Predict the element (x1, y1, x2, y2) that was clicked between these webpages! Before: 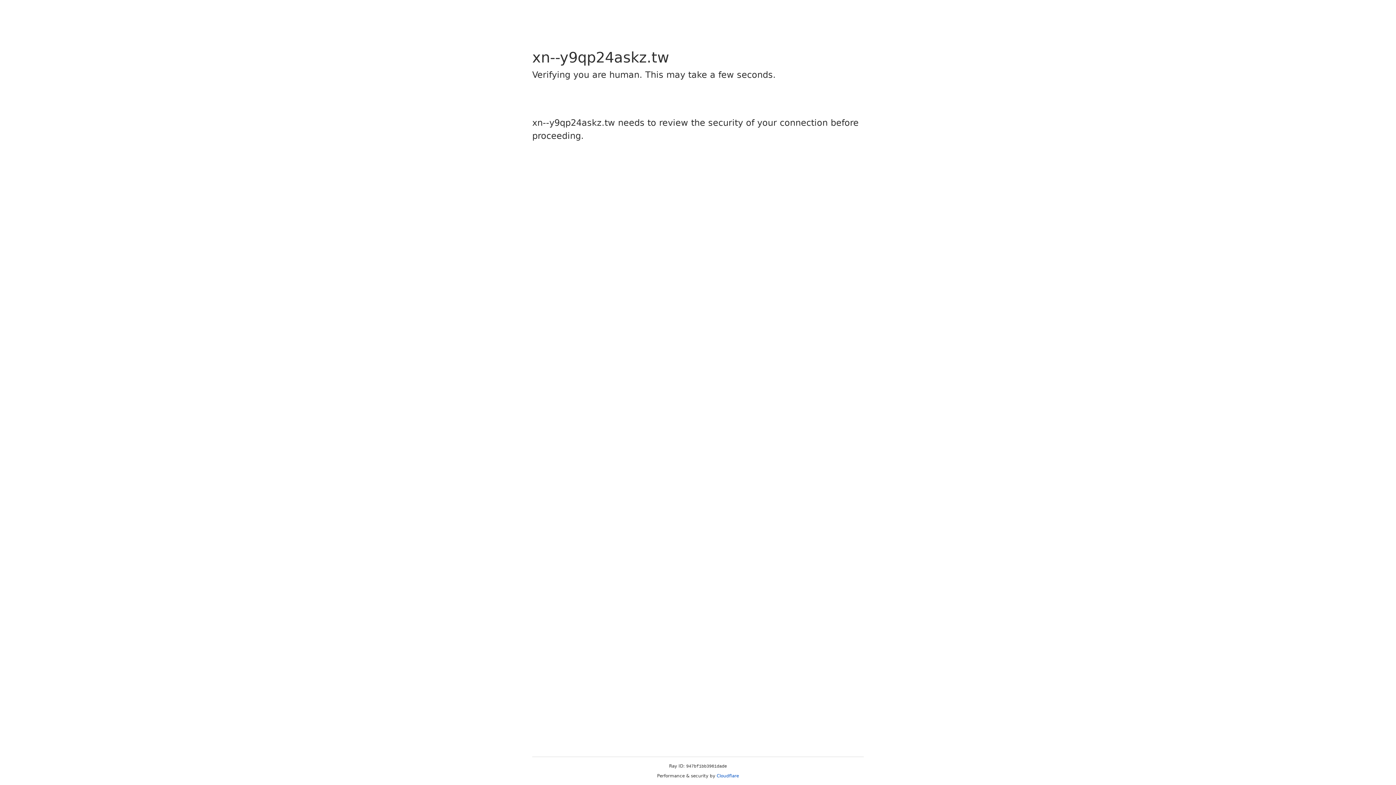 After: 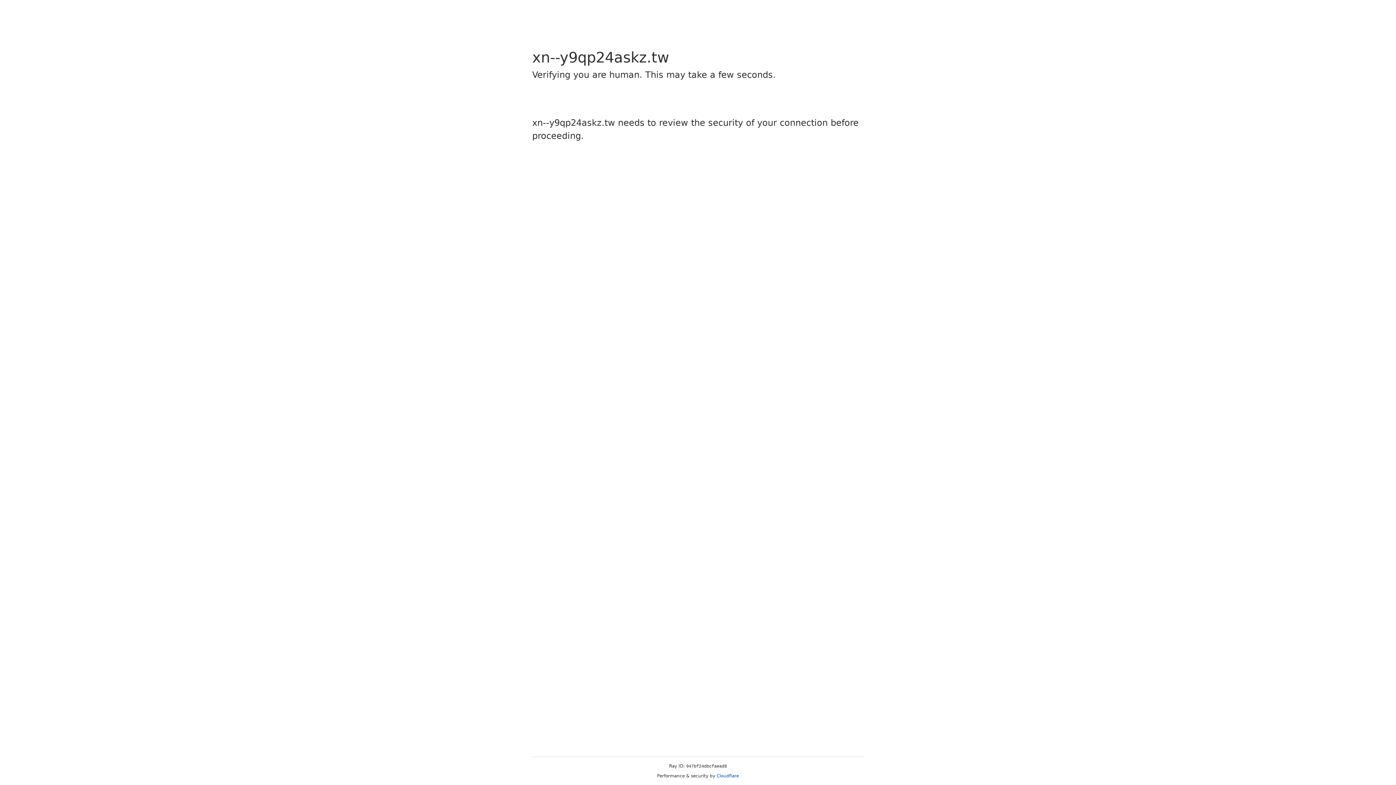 Action: label: Cloudflare bbox: (716, 773, 739, 778)